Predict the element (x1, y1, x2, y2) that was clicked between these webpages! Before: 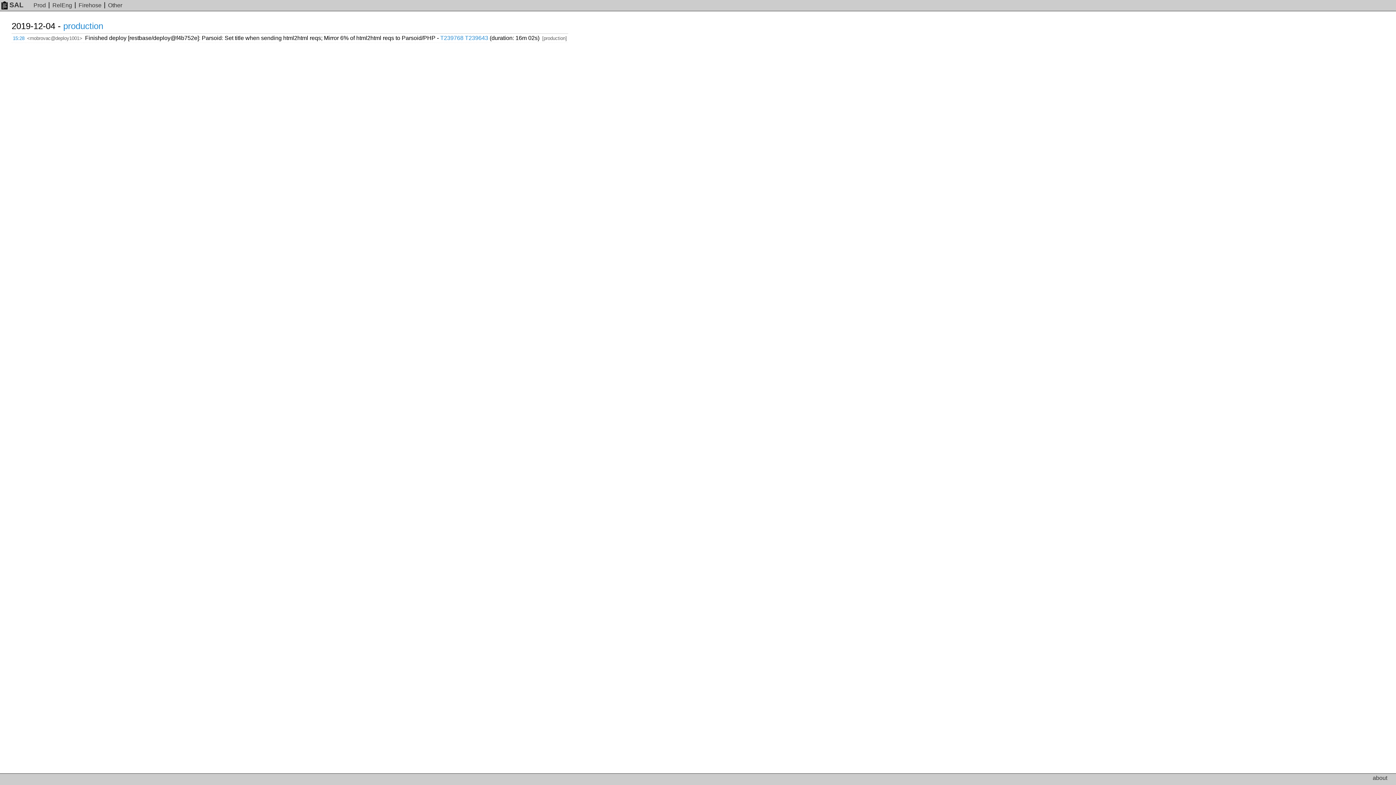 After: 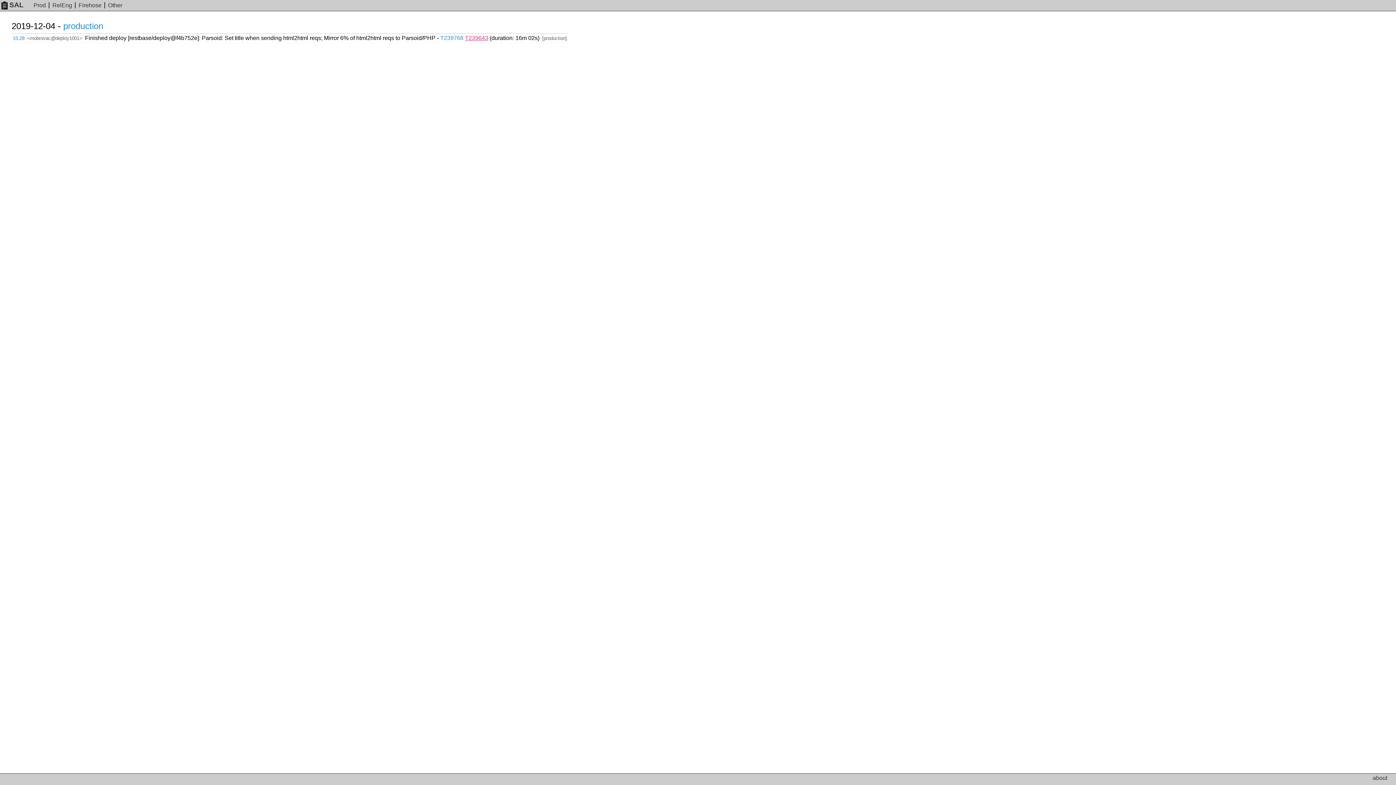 Action: label: T239643 bbox: (465, 34, 488, 41)